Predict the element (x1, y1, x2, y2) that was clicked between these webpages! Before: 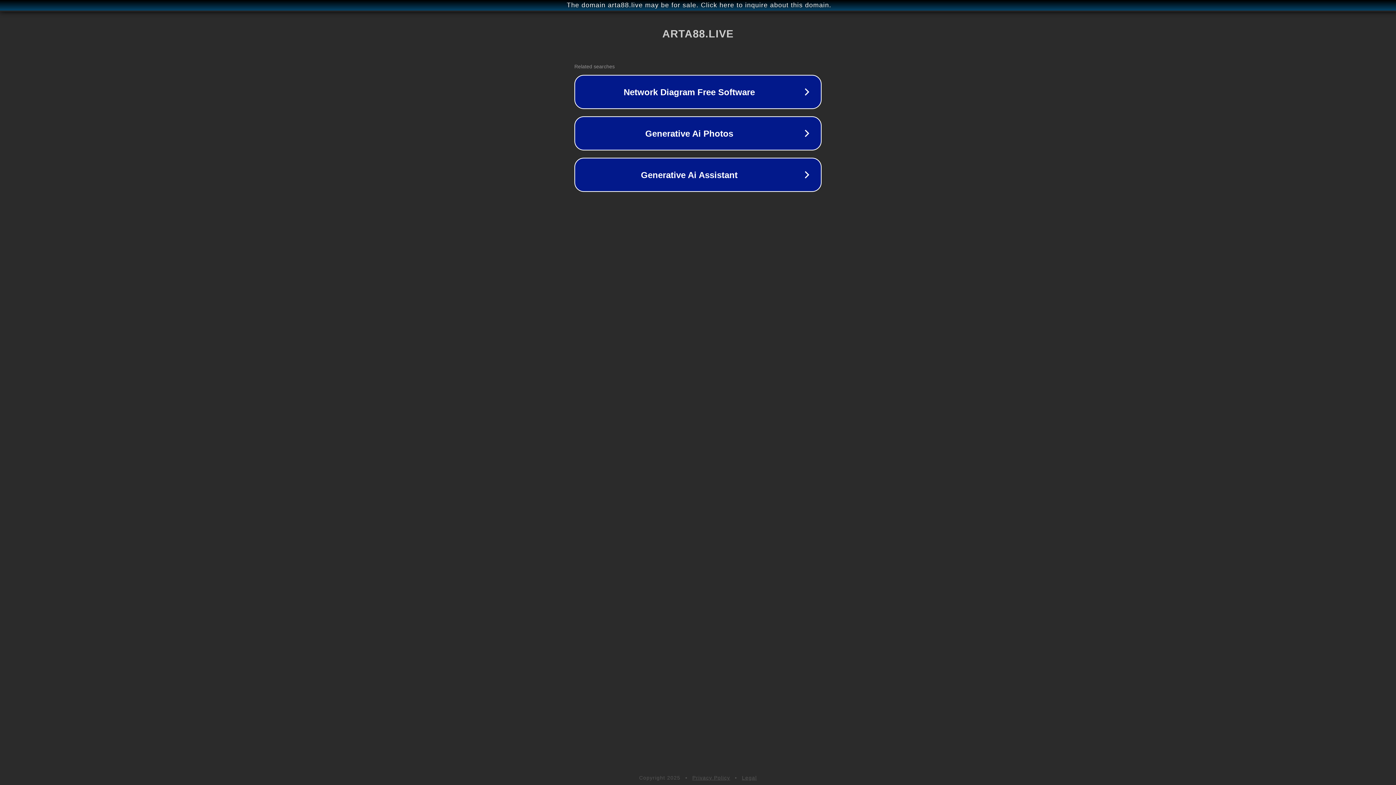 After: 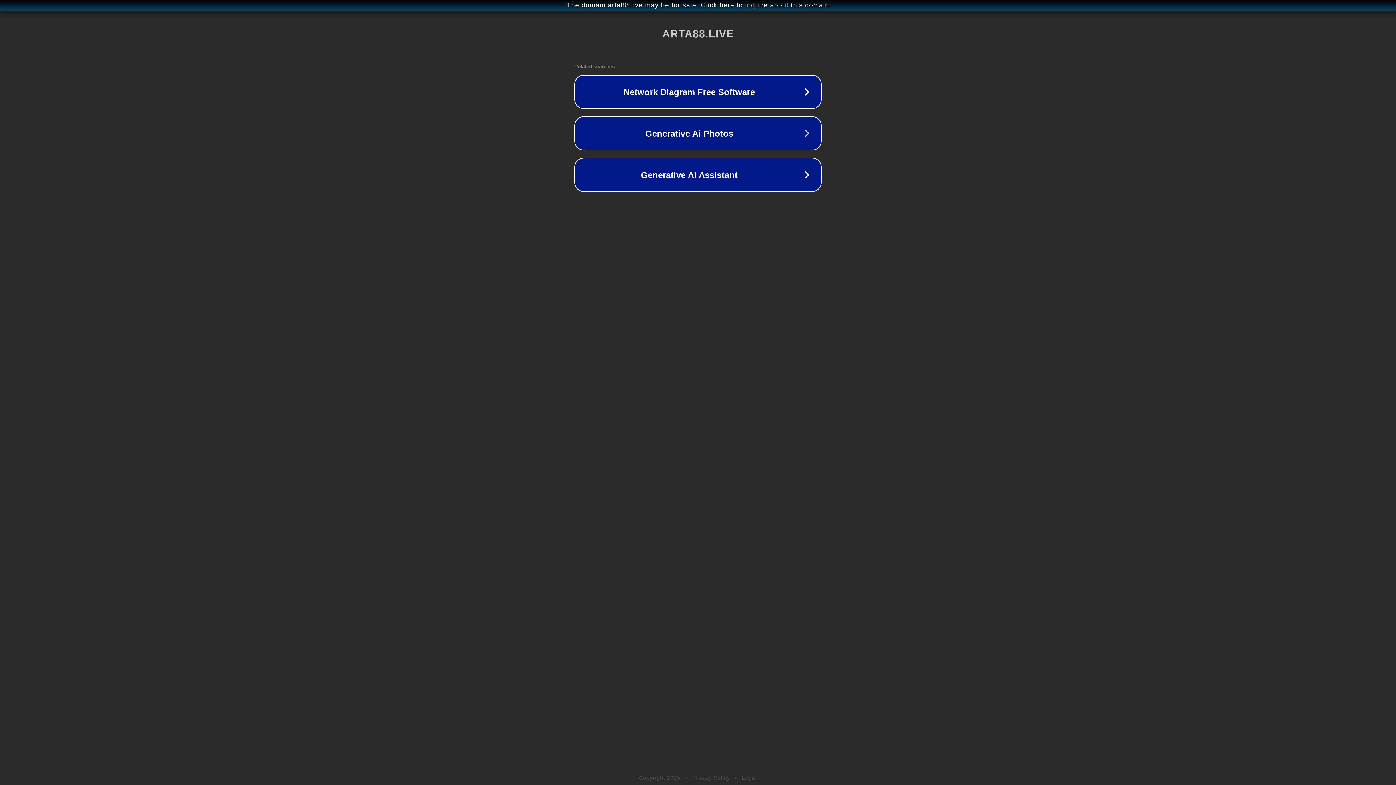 Action: bbox: (742, 775, 757, 781) label: Legal